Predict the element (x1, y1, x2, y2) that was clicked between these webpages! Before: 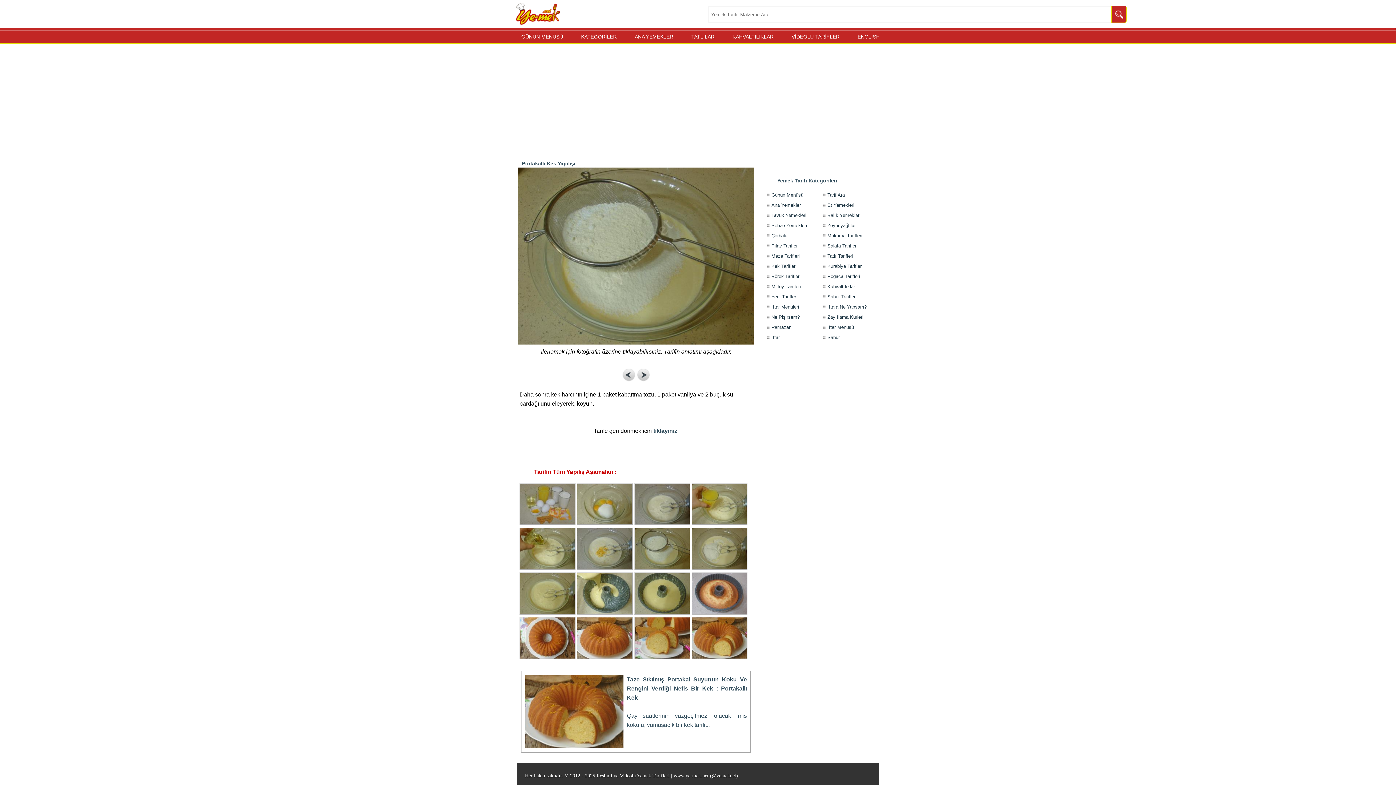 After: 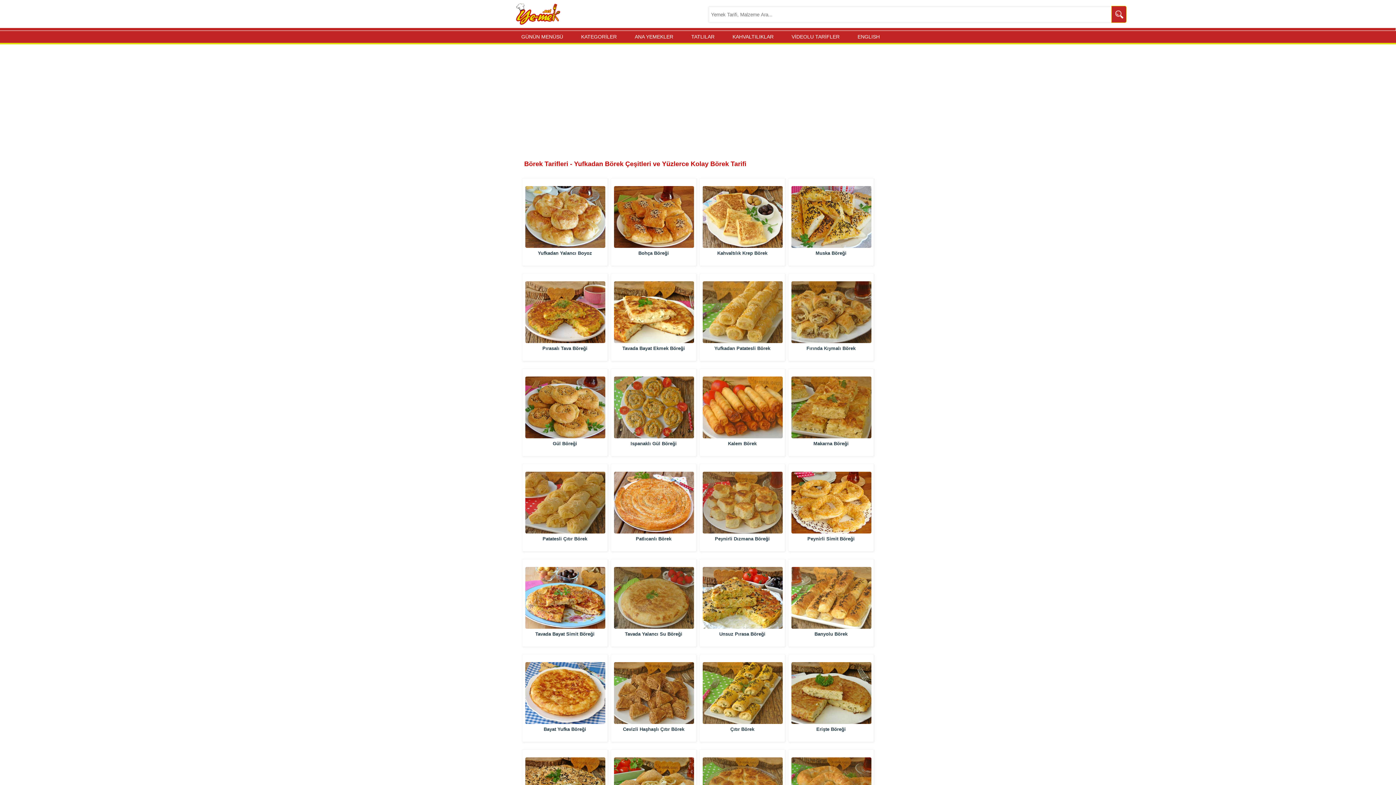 Action: bbox: (765, 270, 822, 282) label: Börek Tarifleri